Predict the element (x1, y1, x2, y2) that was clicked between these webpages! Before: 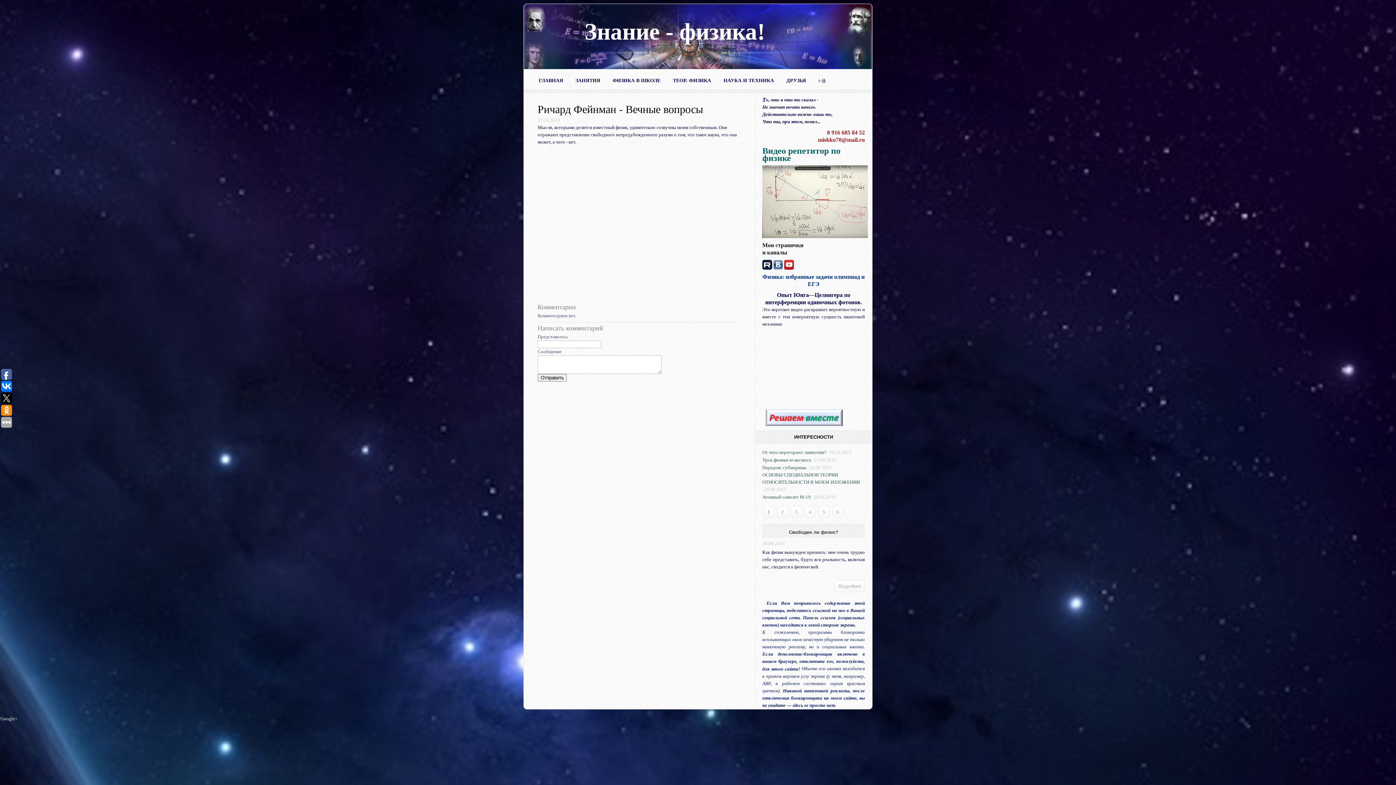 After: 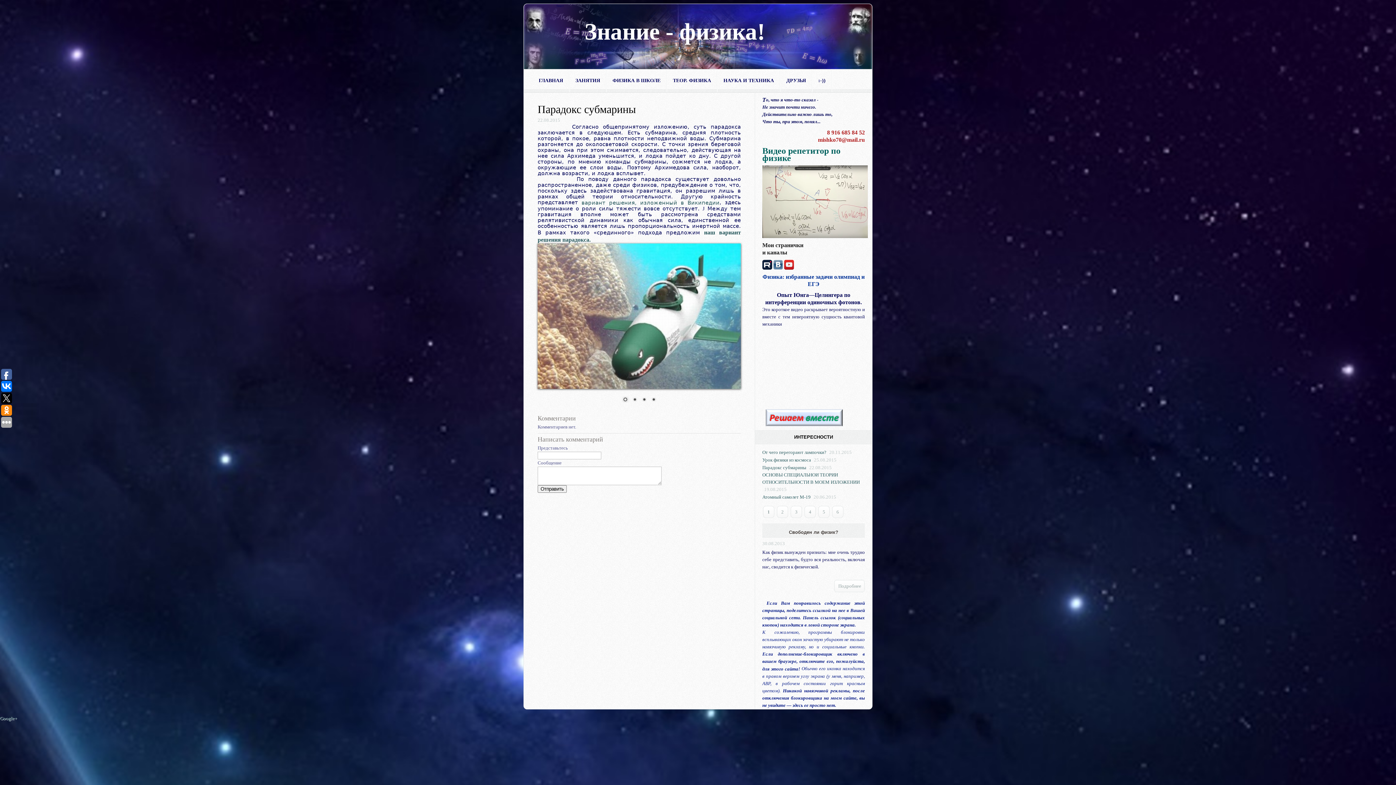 Action: bbox: (762, 465, 806, 470) label: Парадокс субмарины